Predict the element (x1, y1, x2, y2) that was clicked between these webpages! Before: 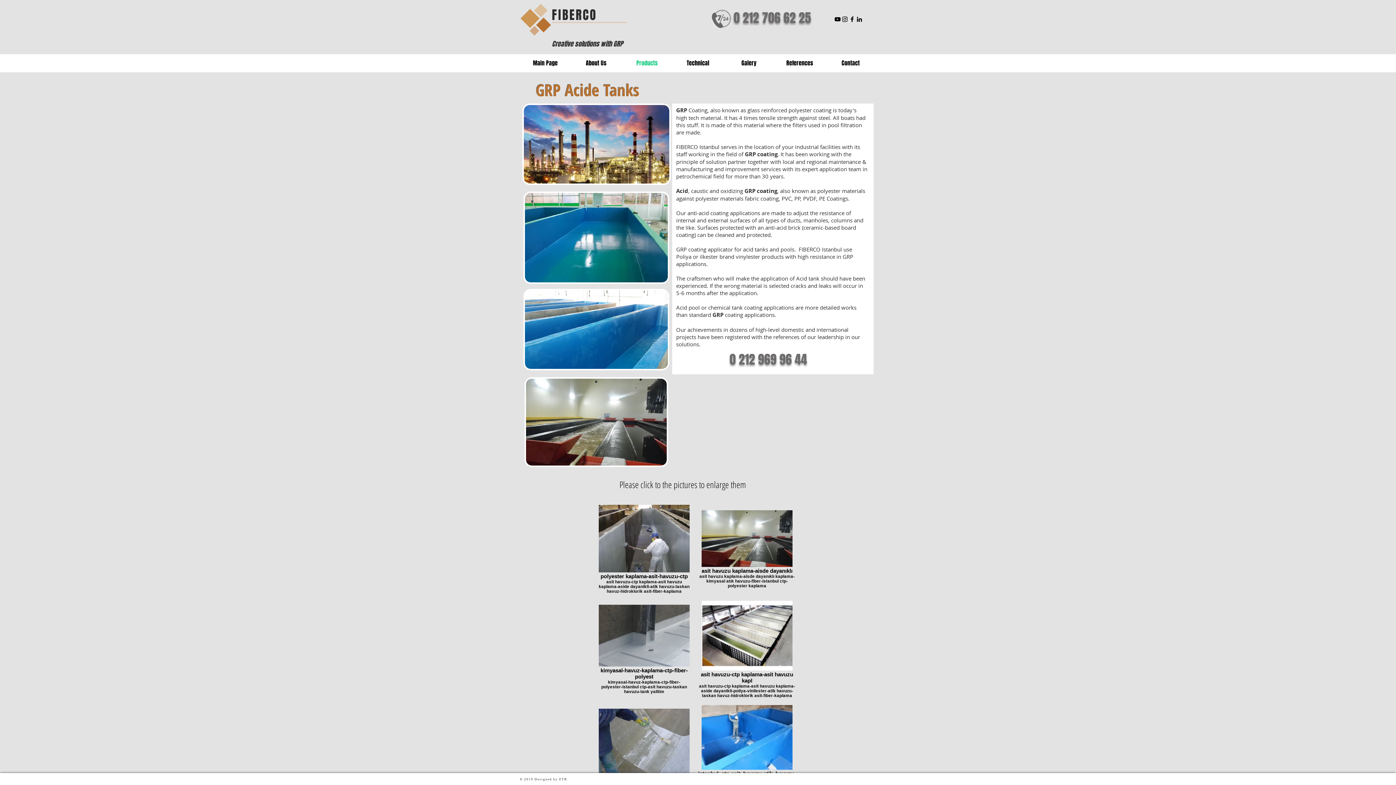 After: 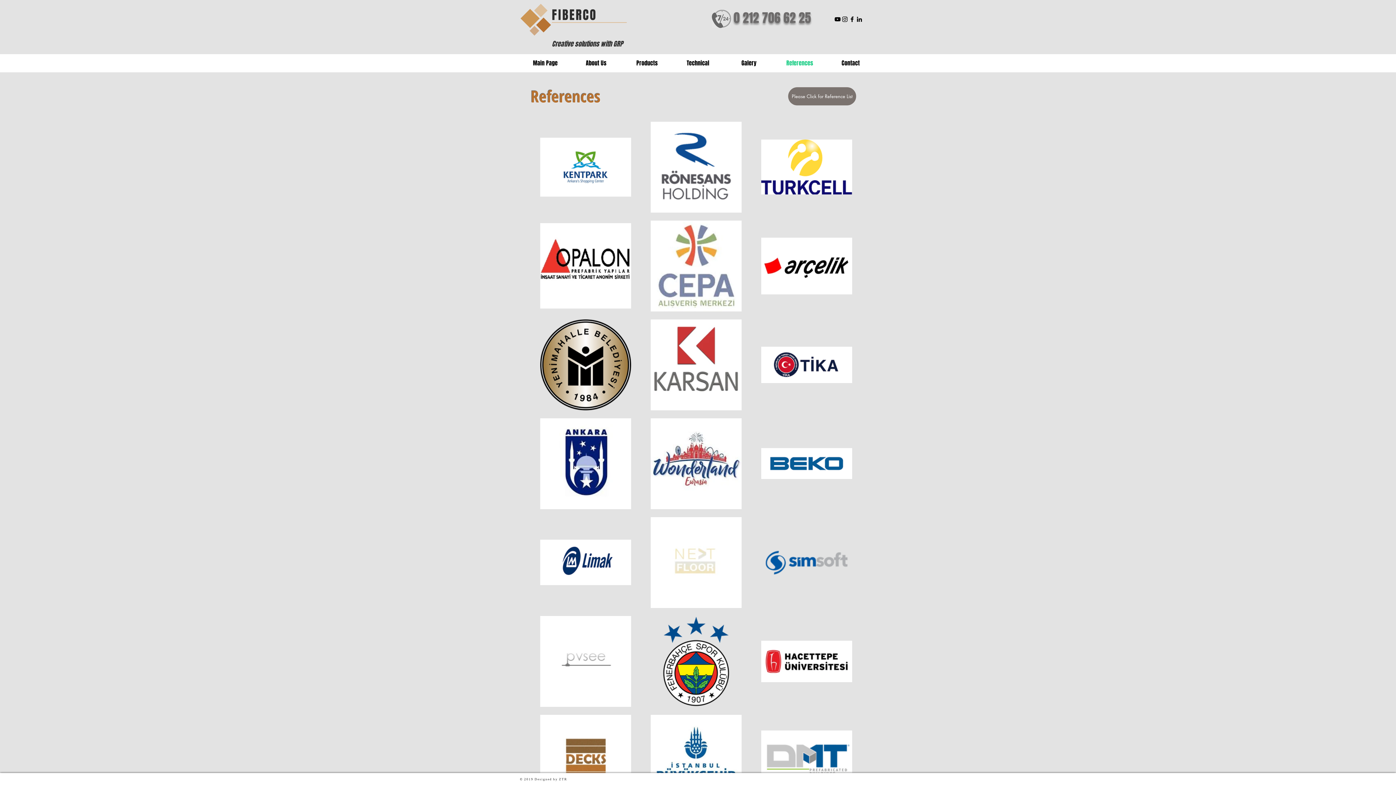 Action: bbox: (774, 56, 825, 69) label: References